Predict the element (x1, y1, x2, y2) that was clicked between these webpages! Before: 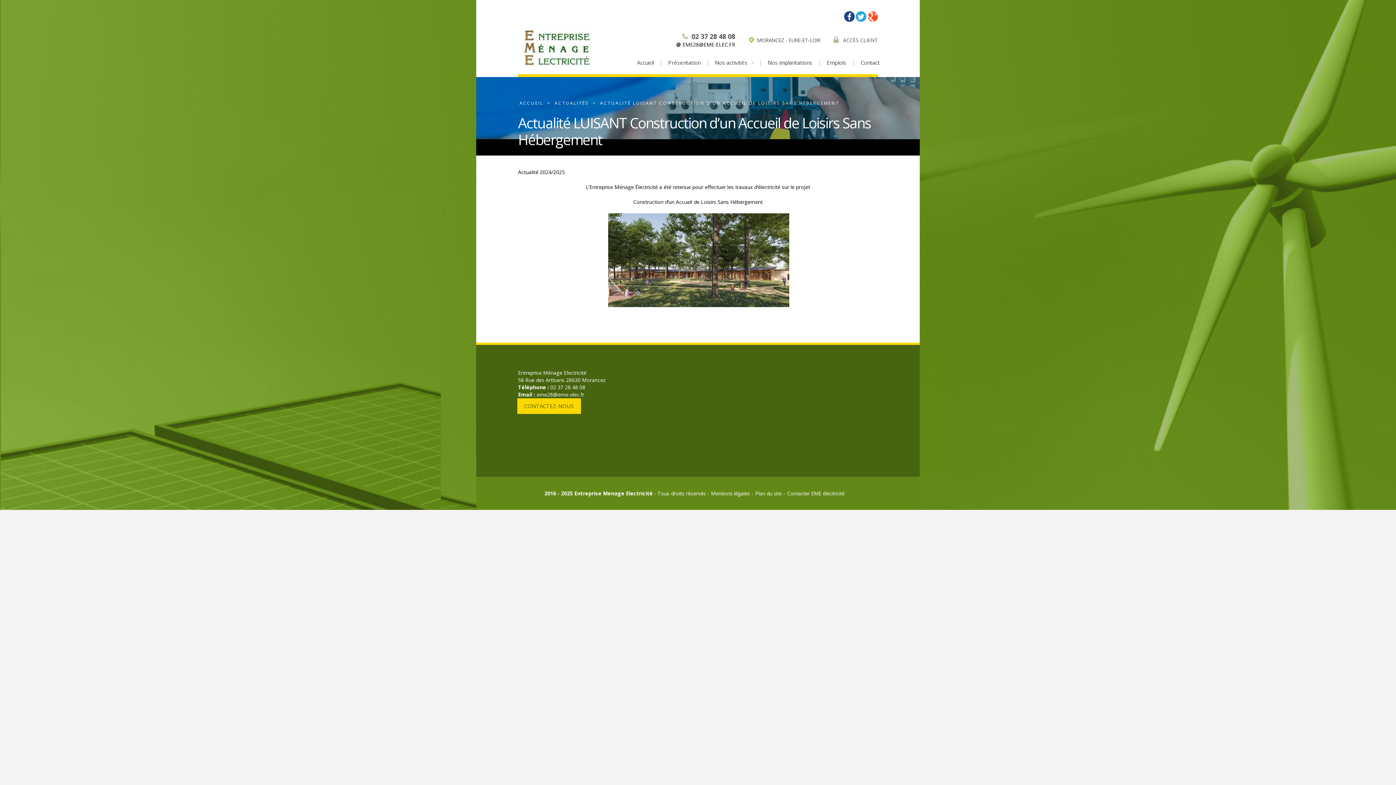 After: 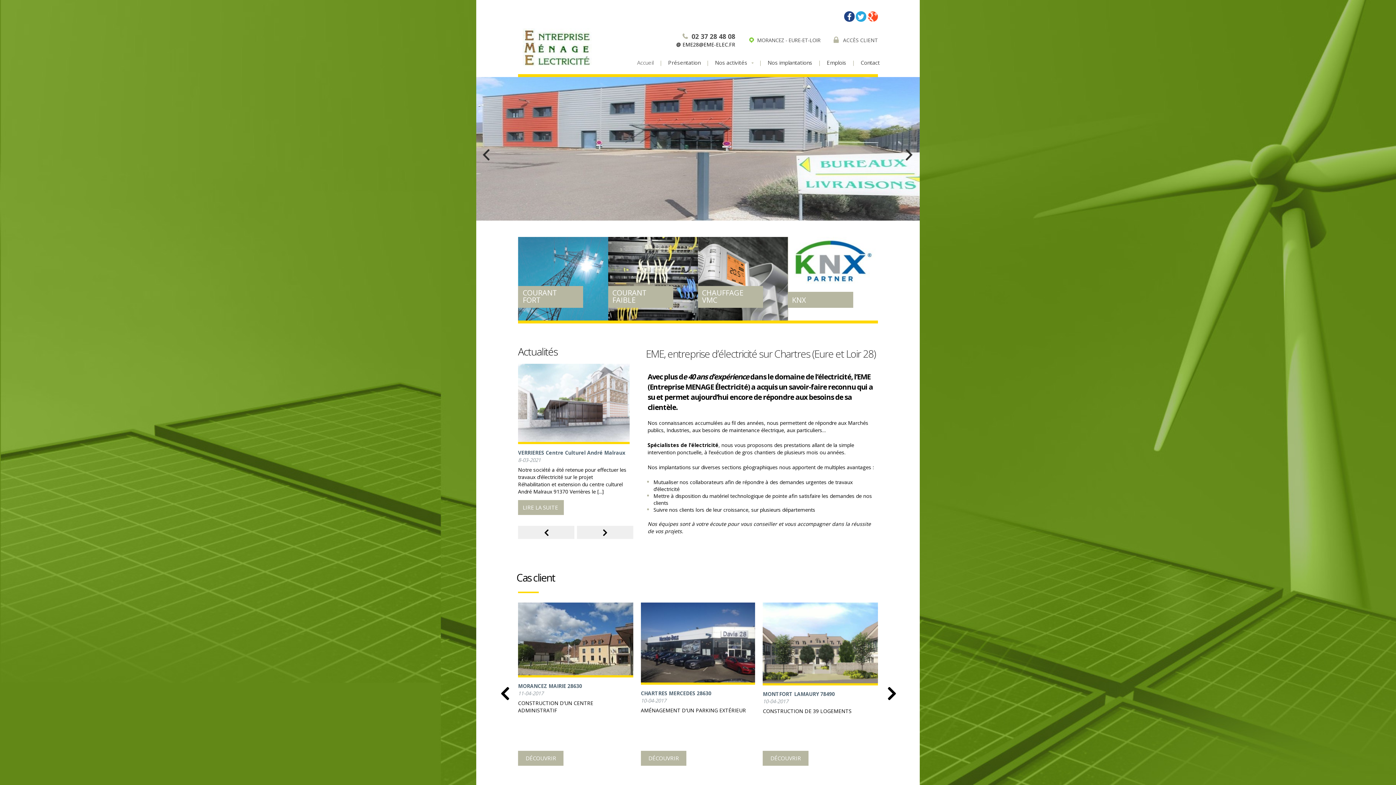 Action: bbox: (522, 28, 592, 66)